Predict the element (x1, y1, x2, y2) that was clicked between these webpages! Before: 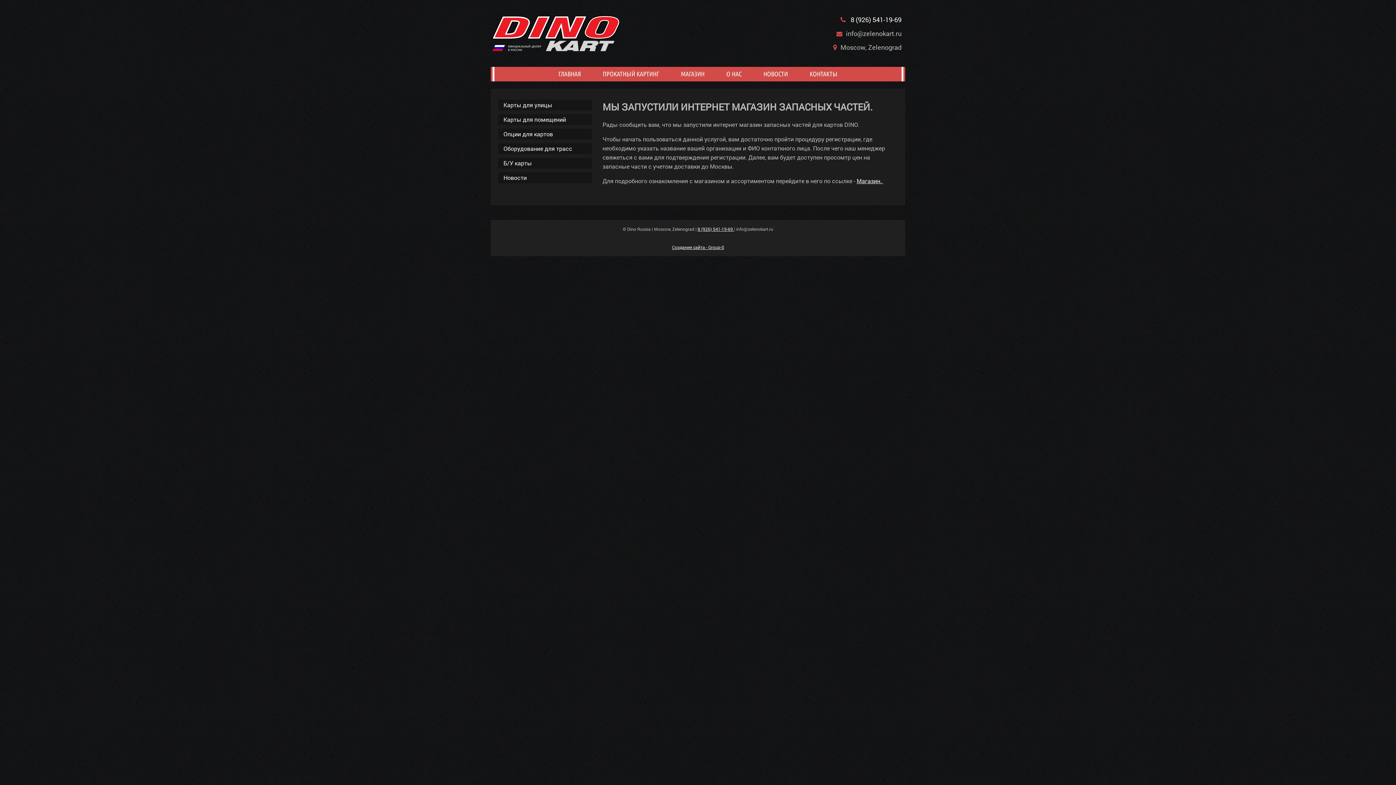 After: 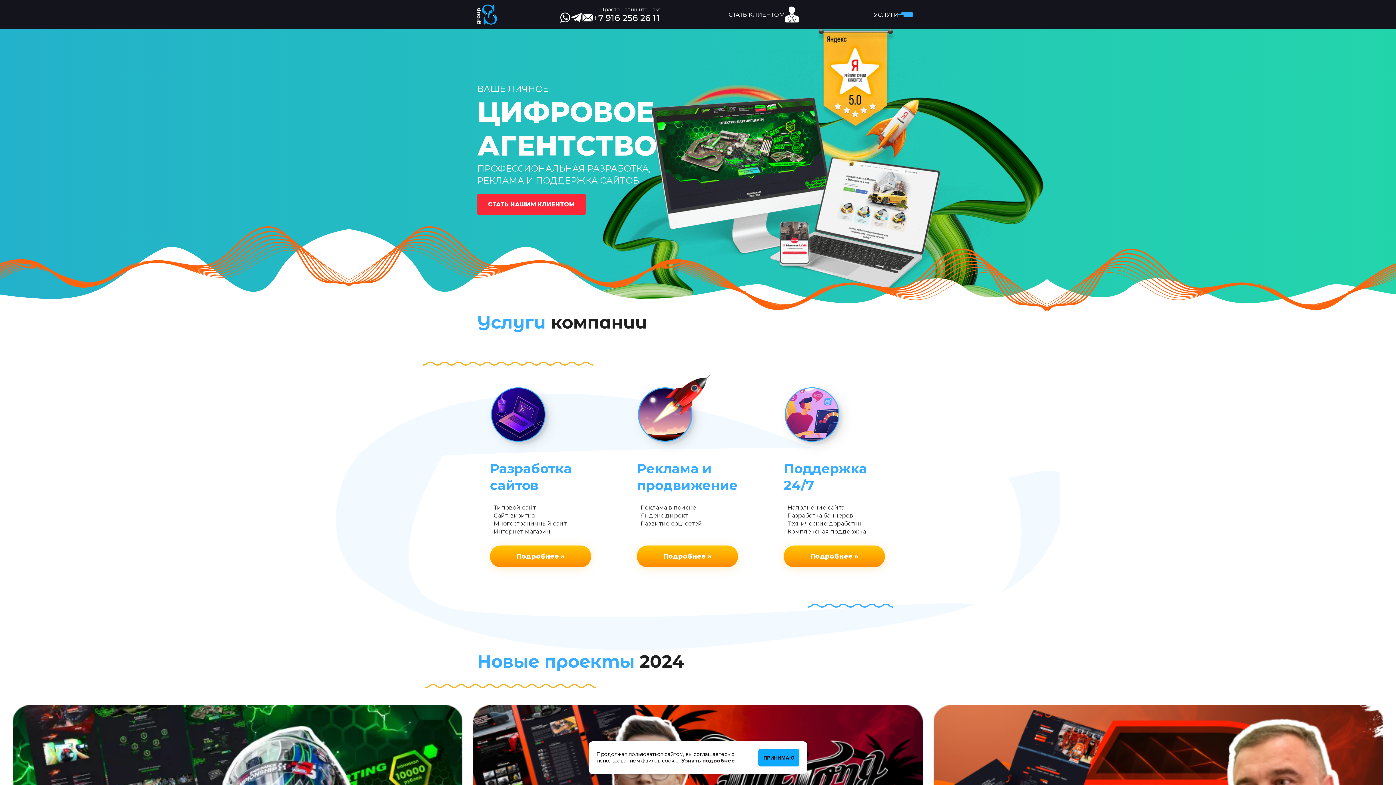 Action: bbox: (672, 244, 724, 250) label: Создание сайта - Group-S